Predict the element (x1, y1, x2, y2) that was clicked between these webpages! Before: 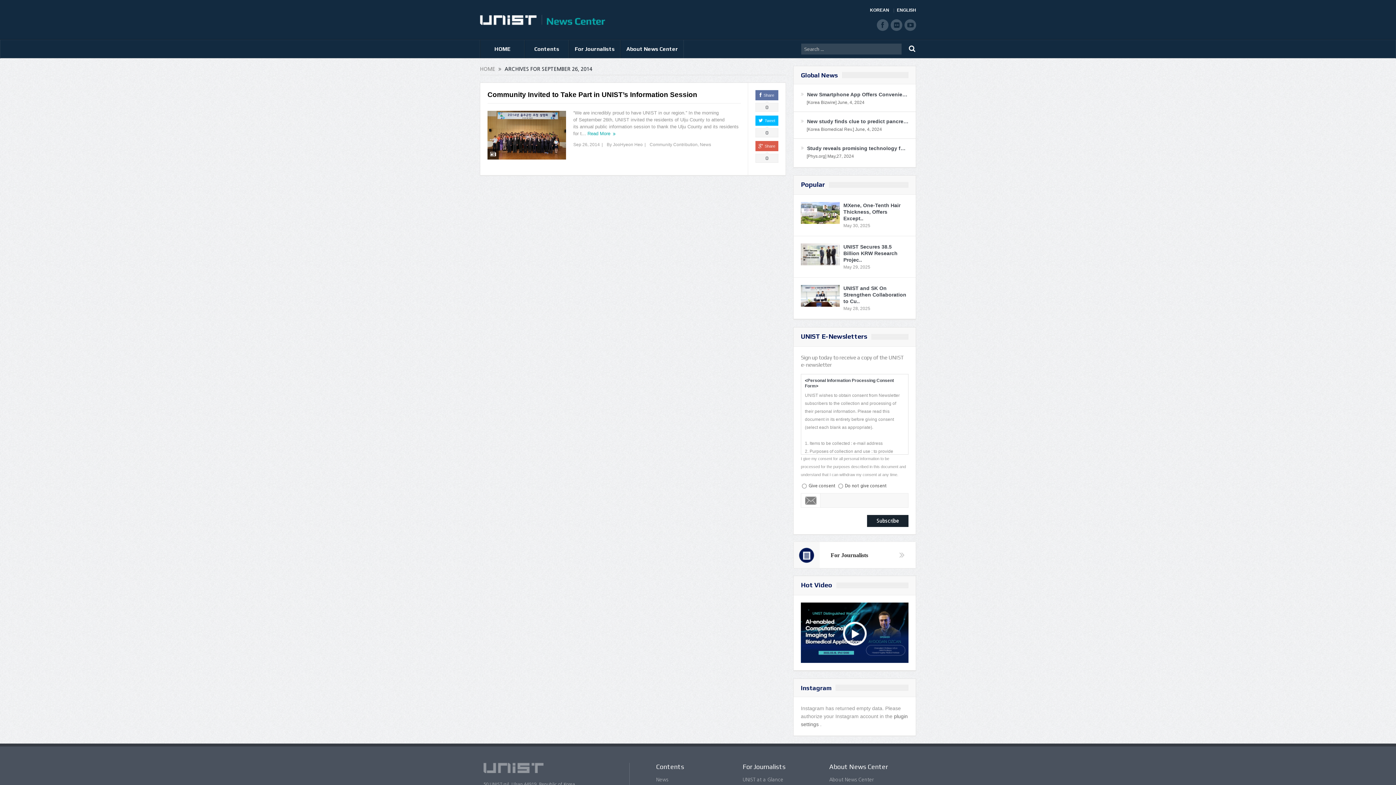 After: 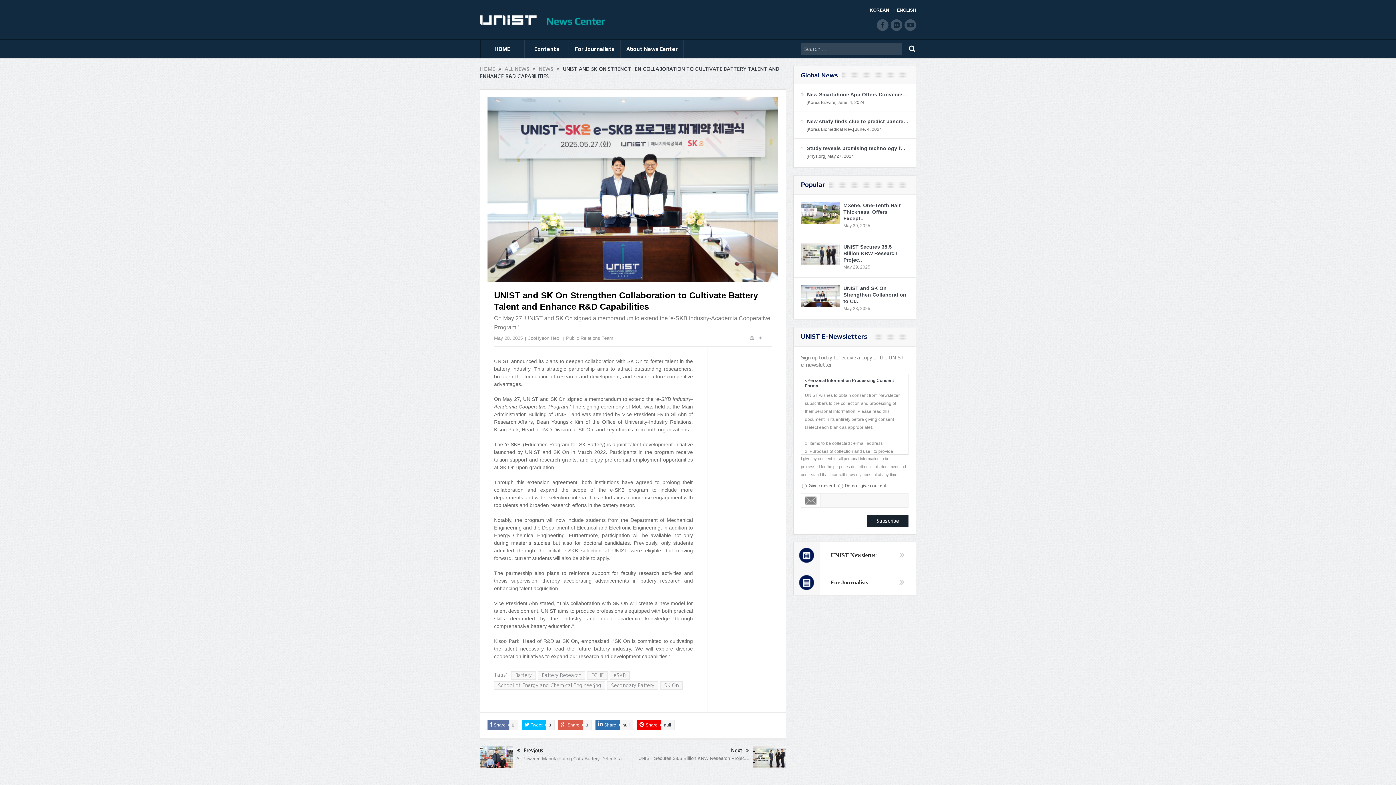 Action: label: UNIST and SK On Strengthen Collaboration to Cu.. bbox: (843, 285, 906, 304)